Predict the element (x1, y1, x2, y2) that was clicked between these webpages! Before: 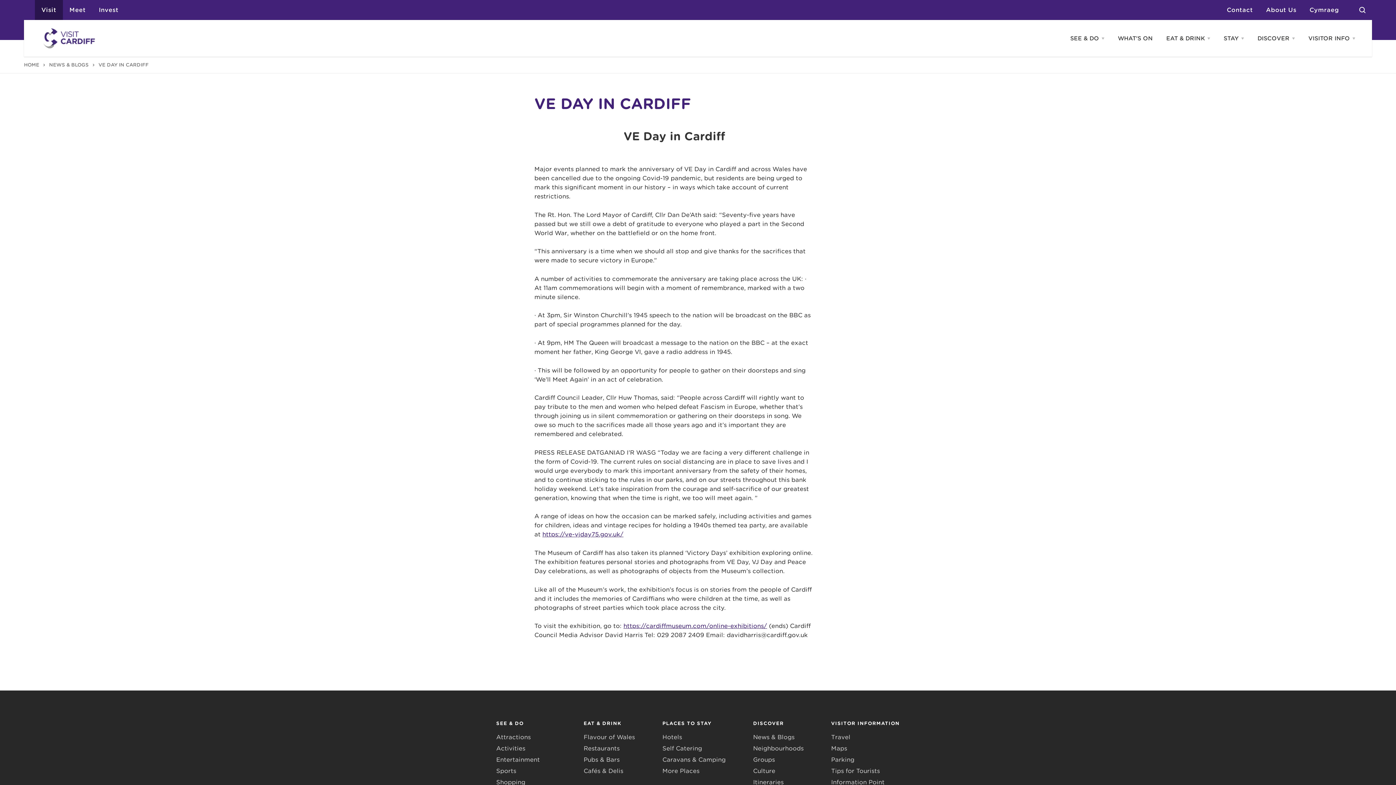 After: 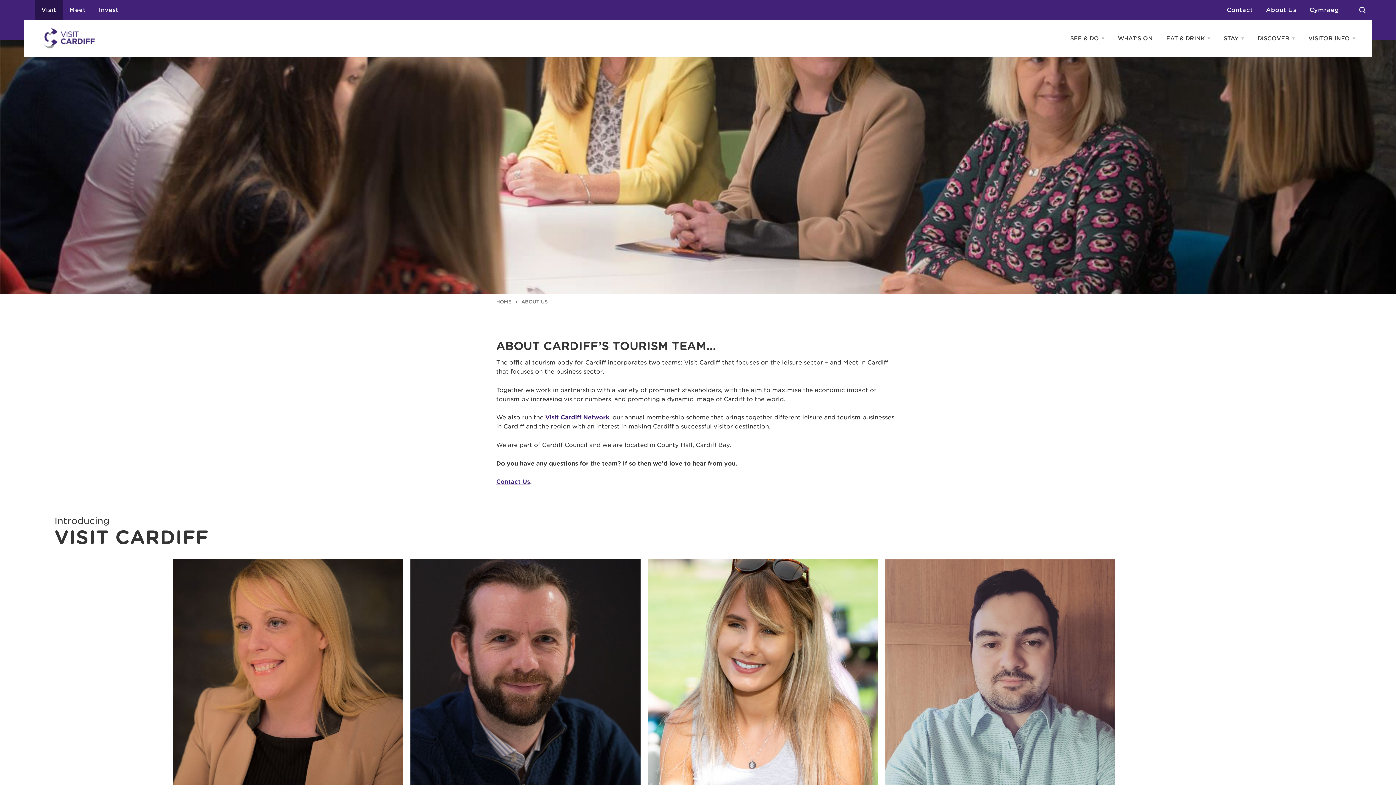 Action: bbox: (1259, 0, 1303, 20) label: About Us